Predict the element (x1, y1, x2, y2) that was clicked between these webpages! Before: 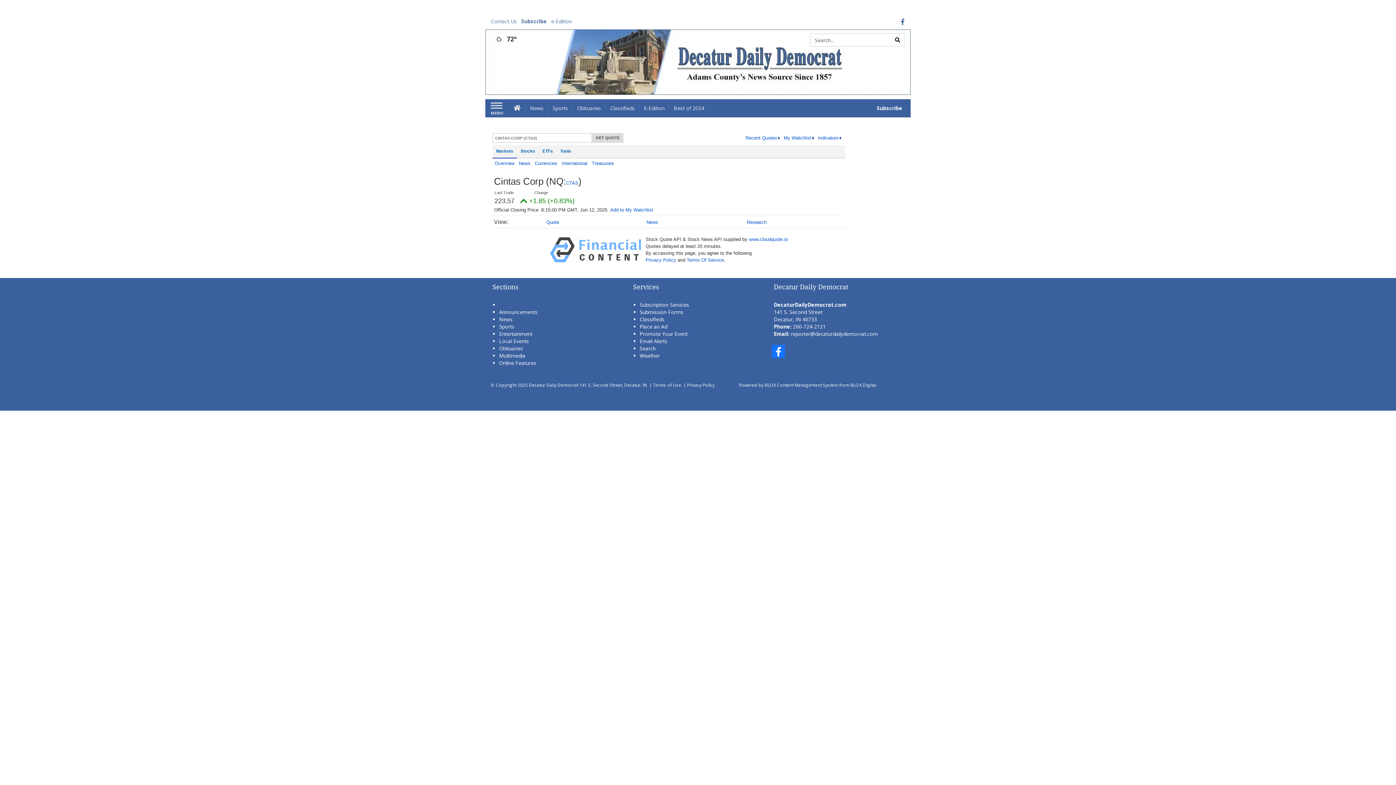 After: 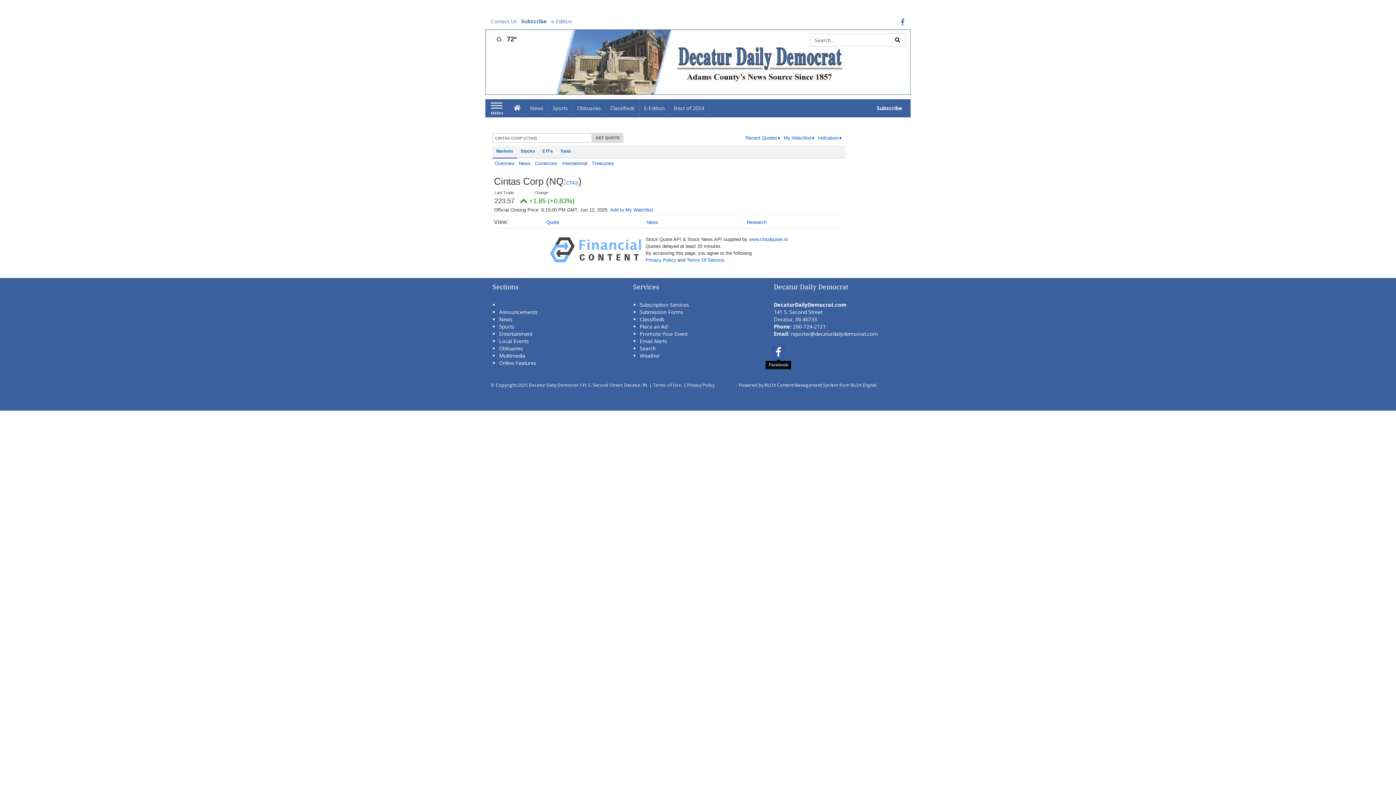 Action: label: Facebook bbox: (772, 345, 785, 358)